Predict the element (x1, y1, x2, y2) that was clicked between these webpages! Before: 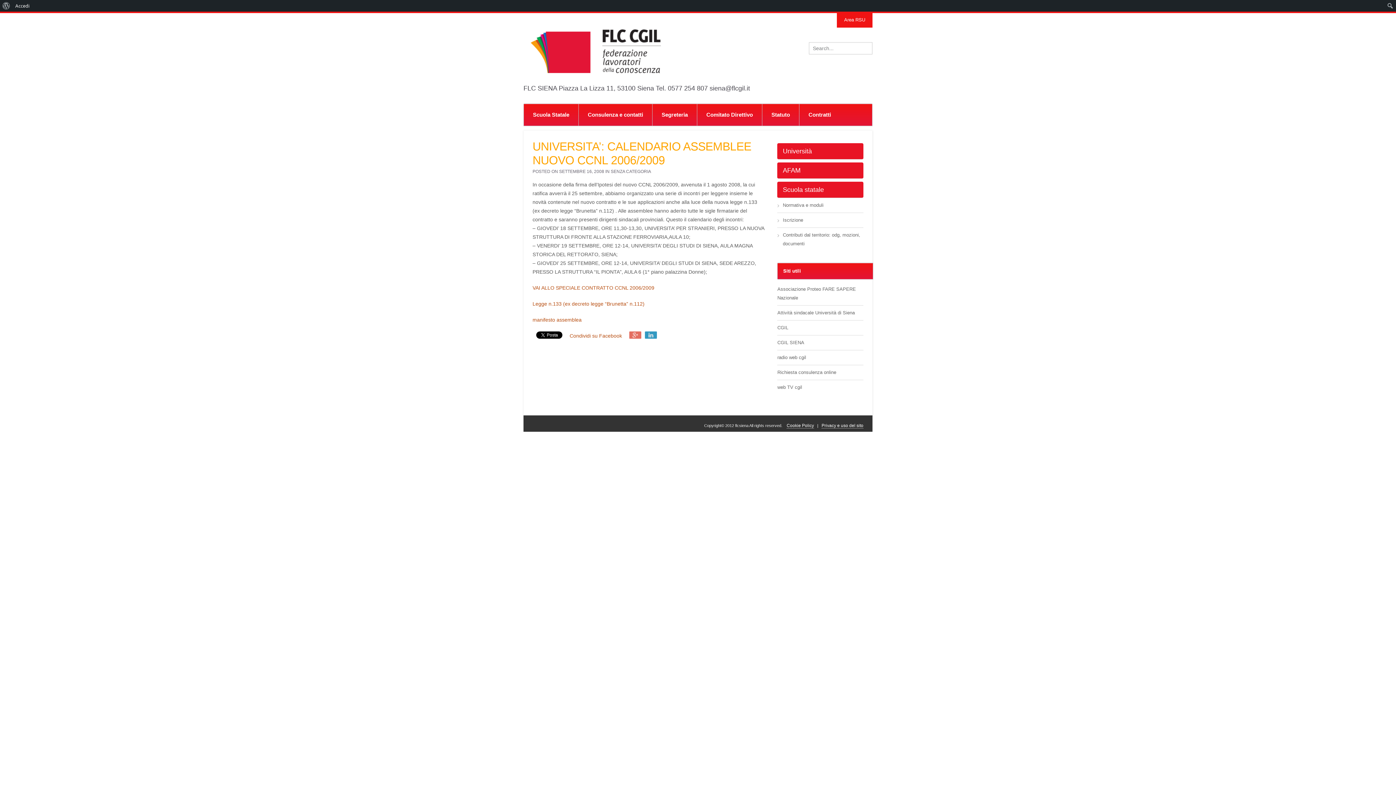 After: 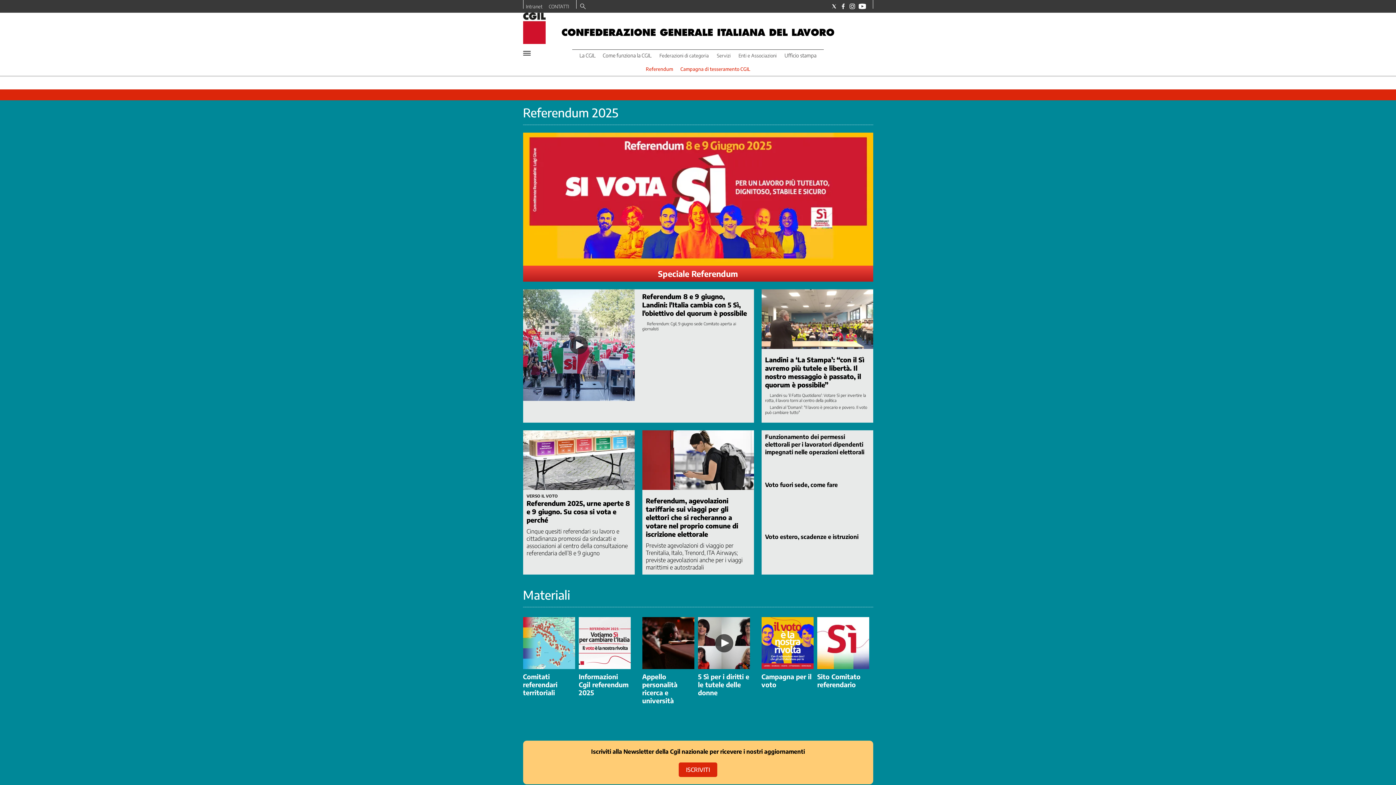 Action: bbox: (777, 325, 788, 330) label: CGIL